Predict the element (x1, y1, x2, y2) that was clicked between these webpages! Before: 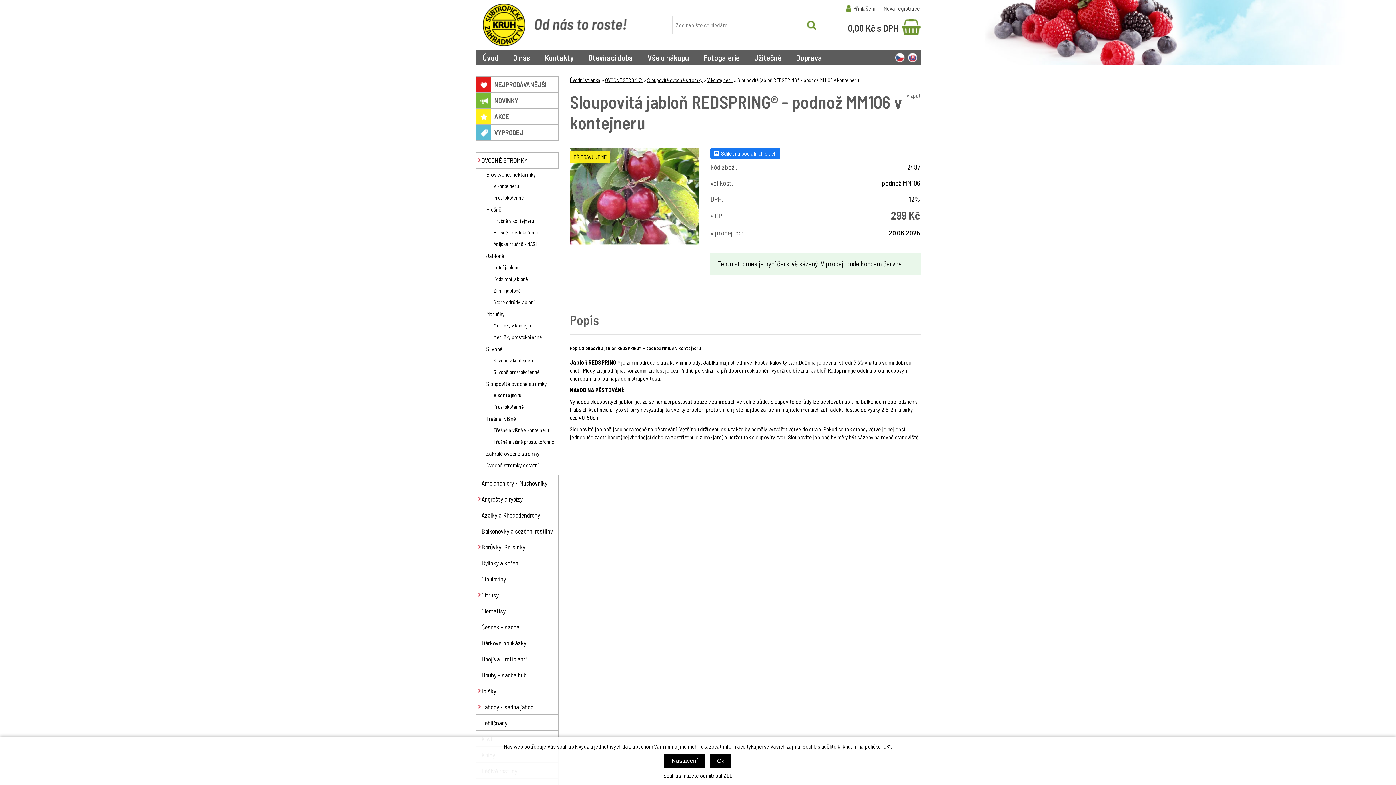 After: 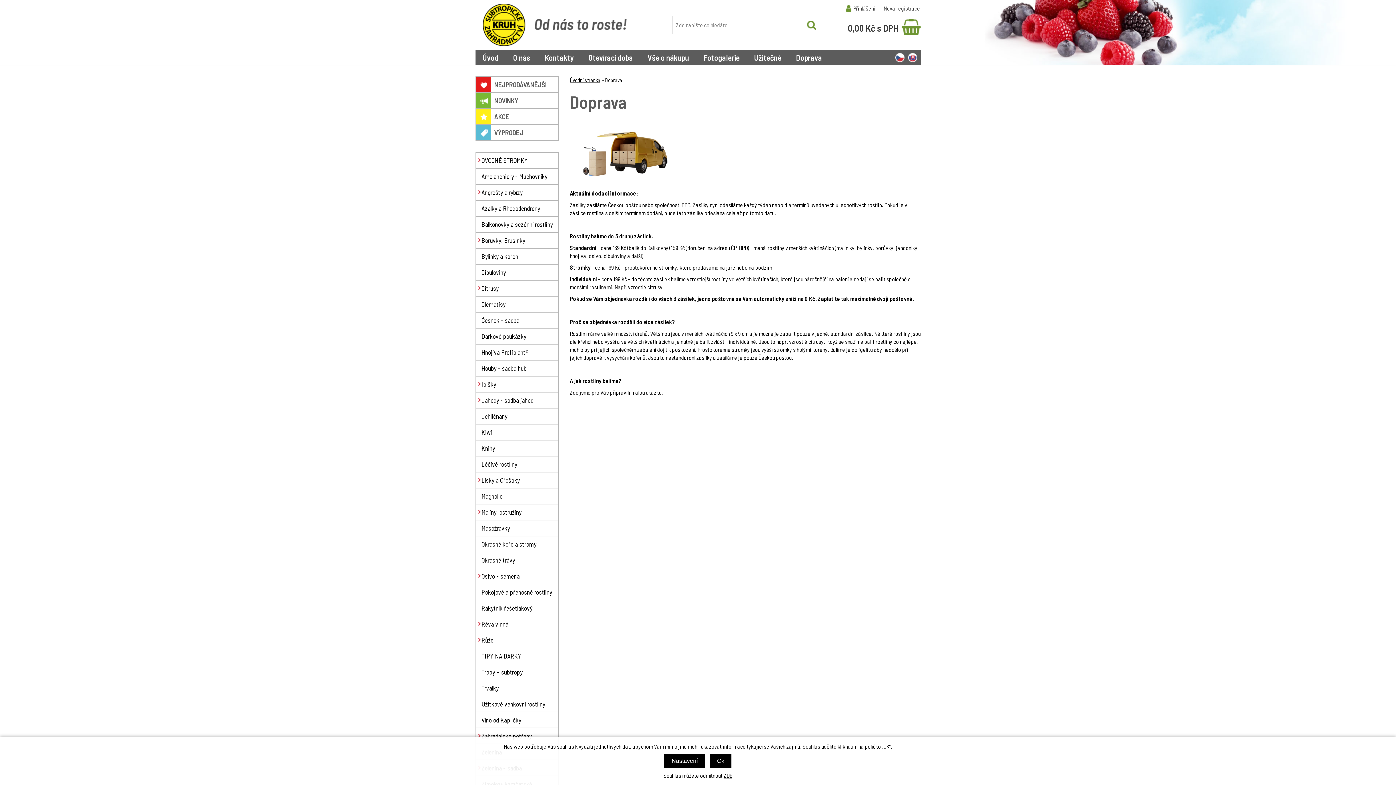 Action: label: Doprava bbox: (788, 49, 829, 65)